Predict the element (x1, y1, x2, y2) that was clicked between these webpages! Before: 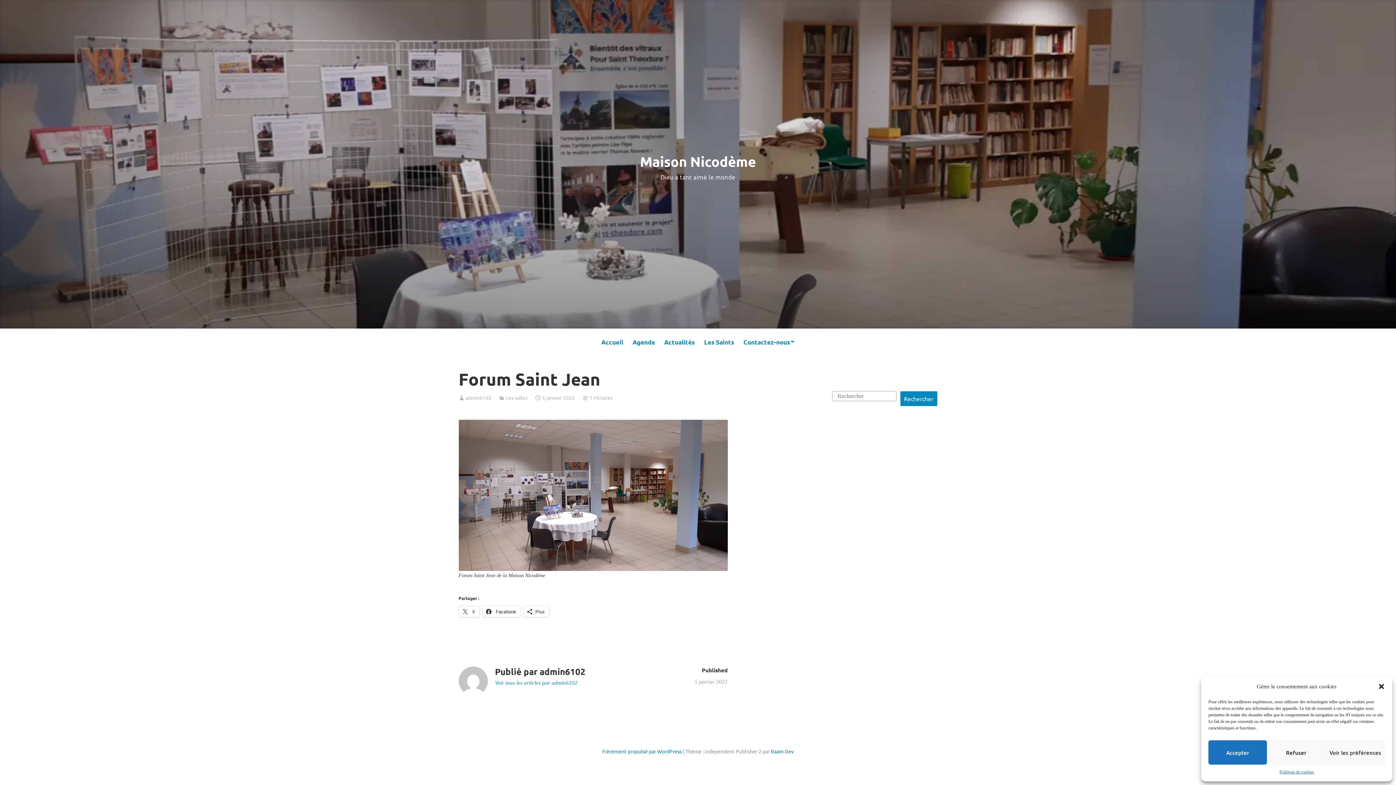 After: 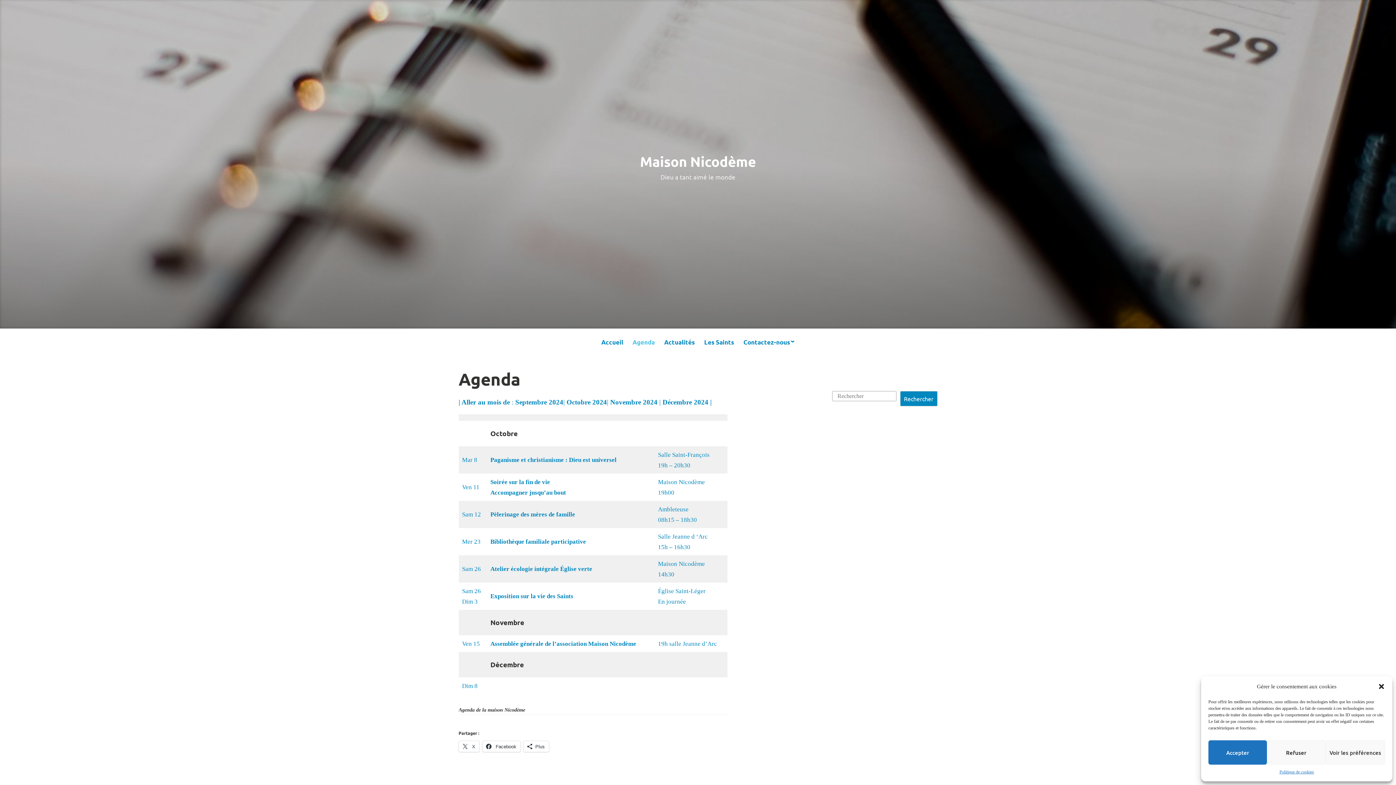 Action: bbox: (631, 335, 656, 349) label: Agenda